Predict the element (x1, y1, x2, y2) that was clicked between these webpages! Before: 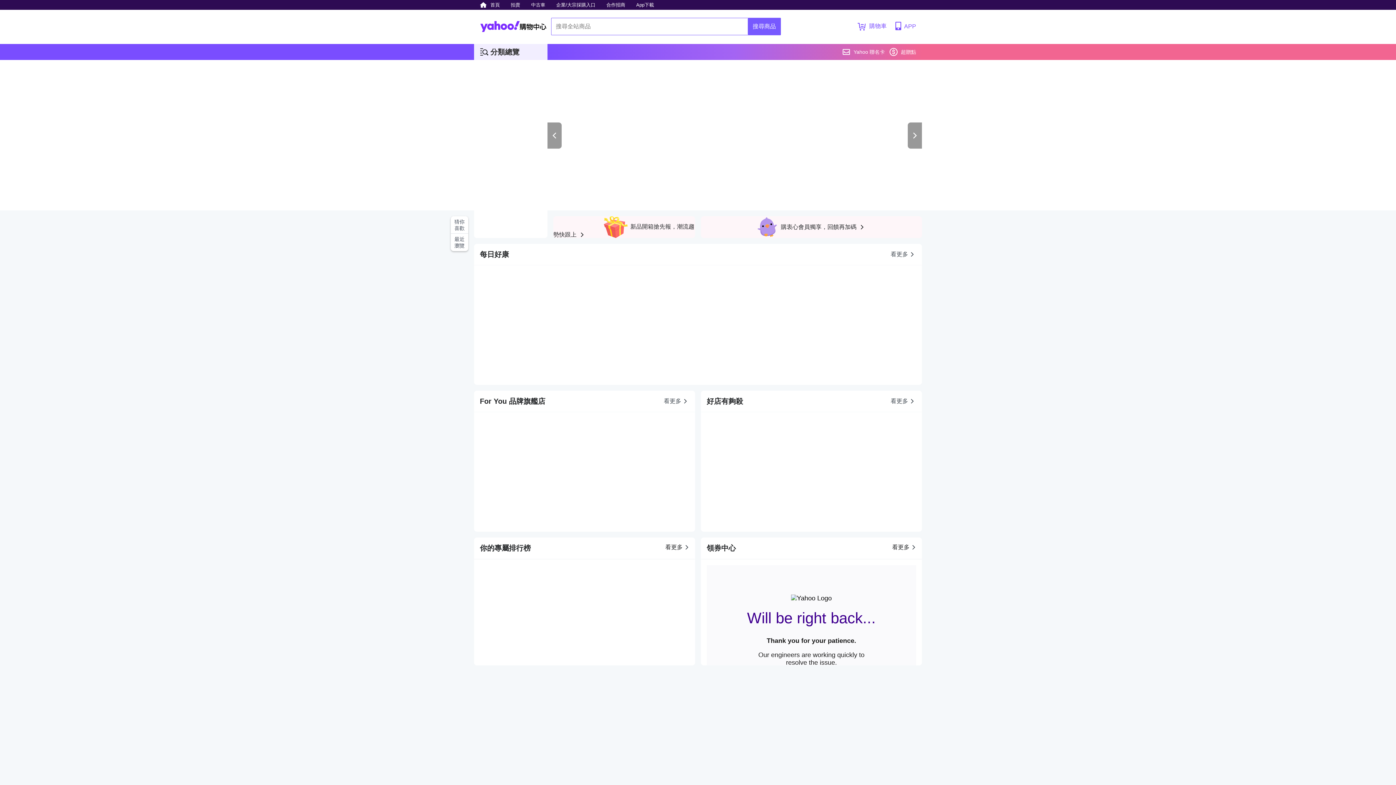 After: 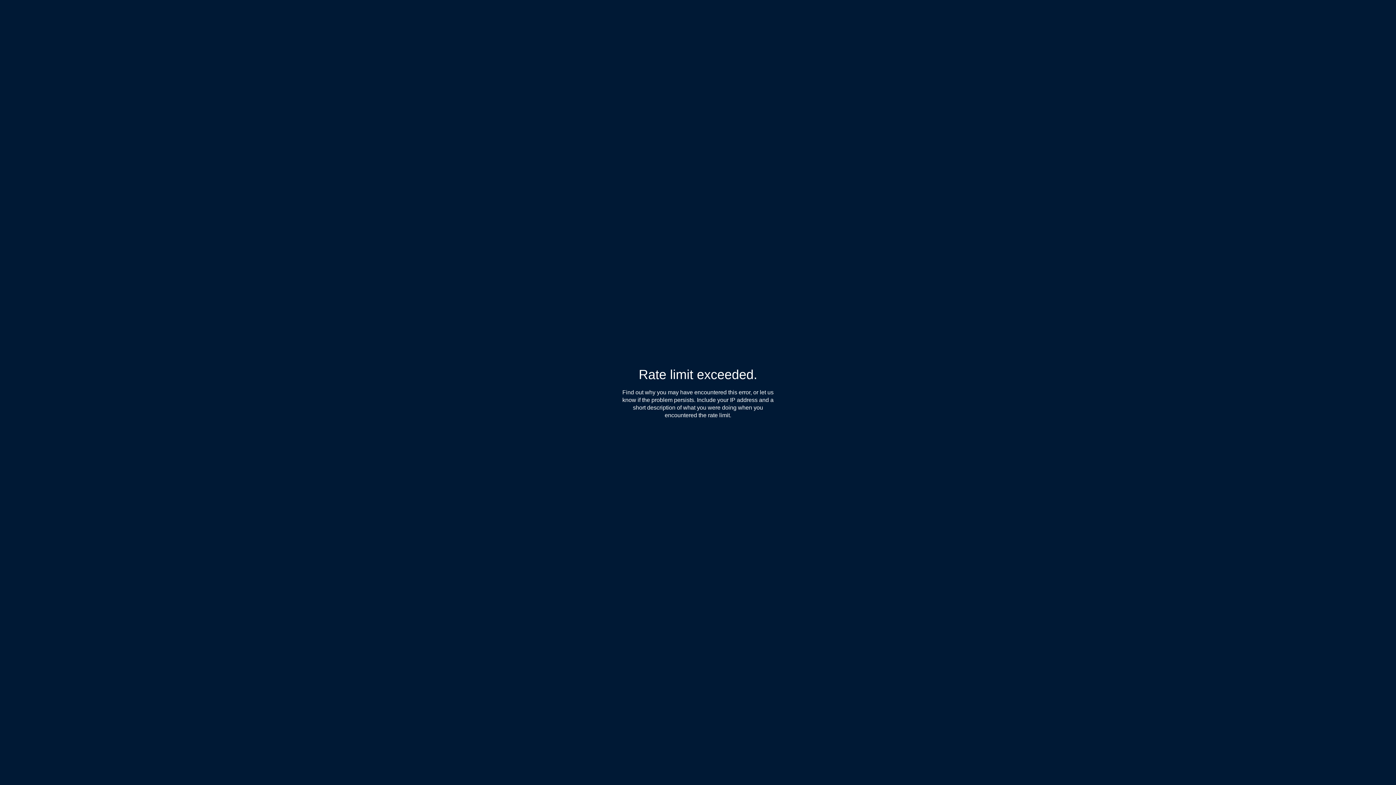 Action: bbox: (602, 0, 629, 9) label: 合作招商